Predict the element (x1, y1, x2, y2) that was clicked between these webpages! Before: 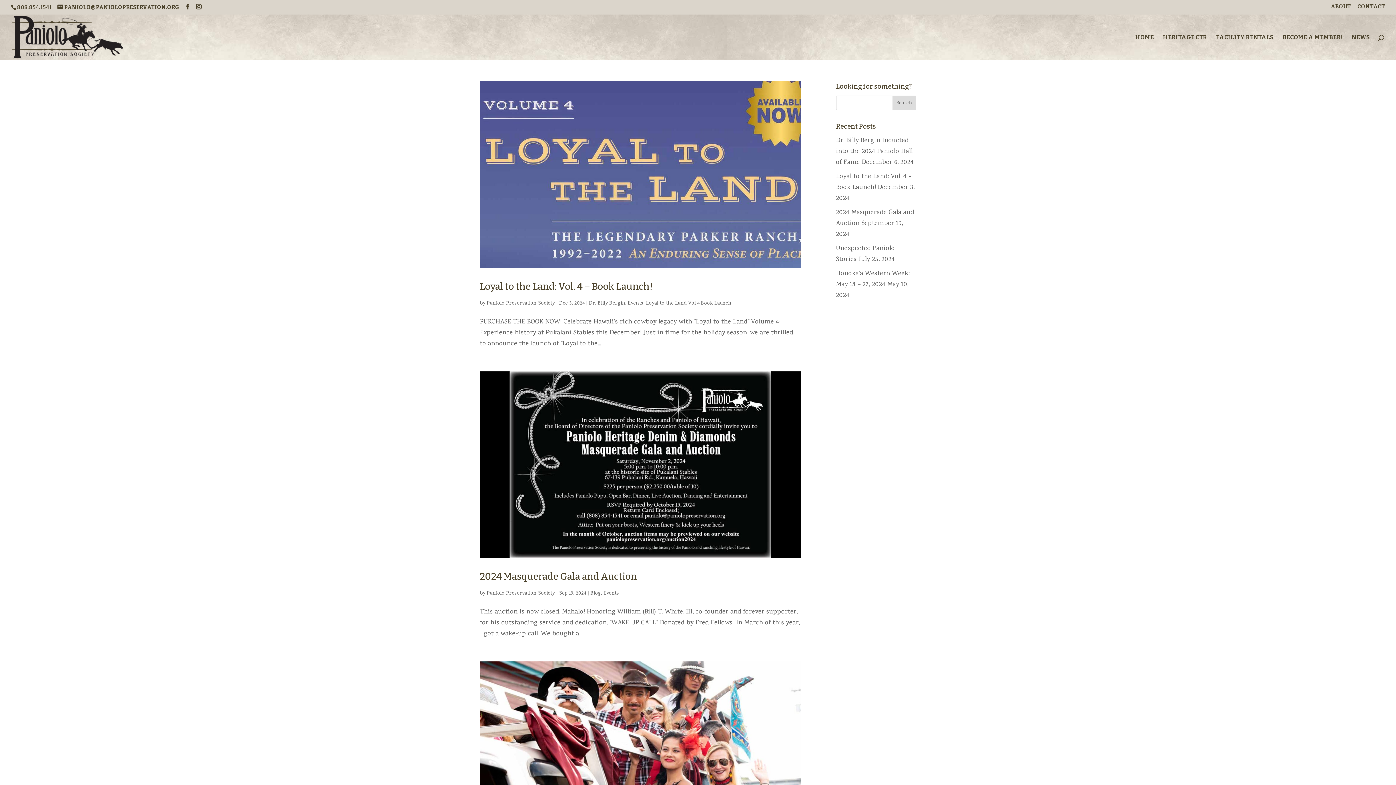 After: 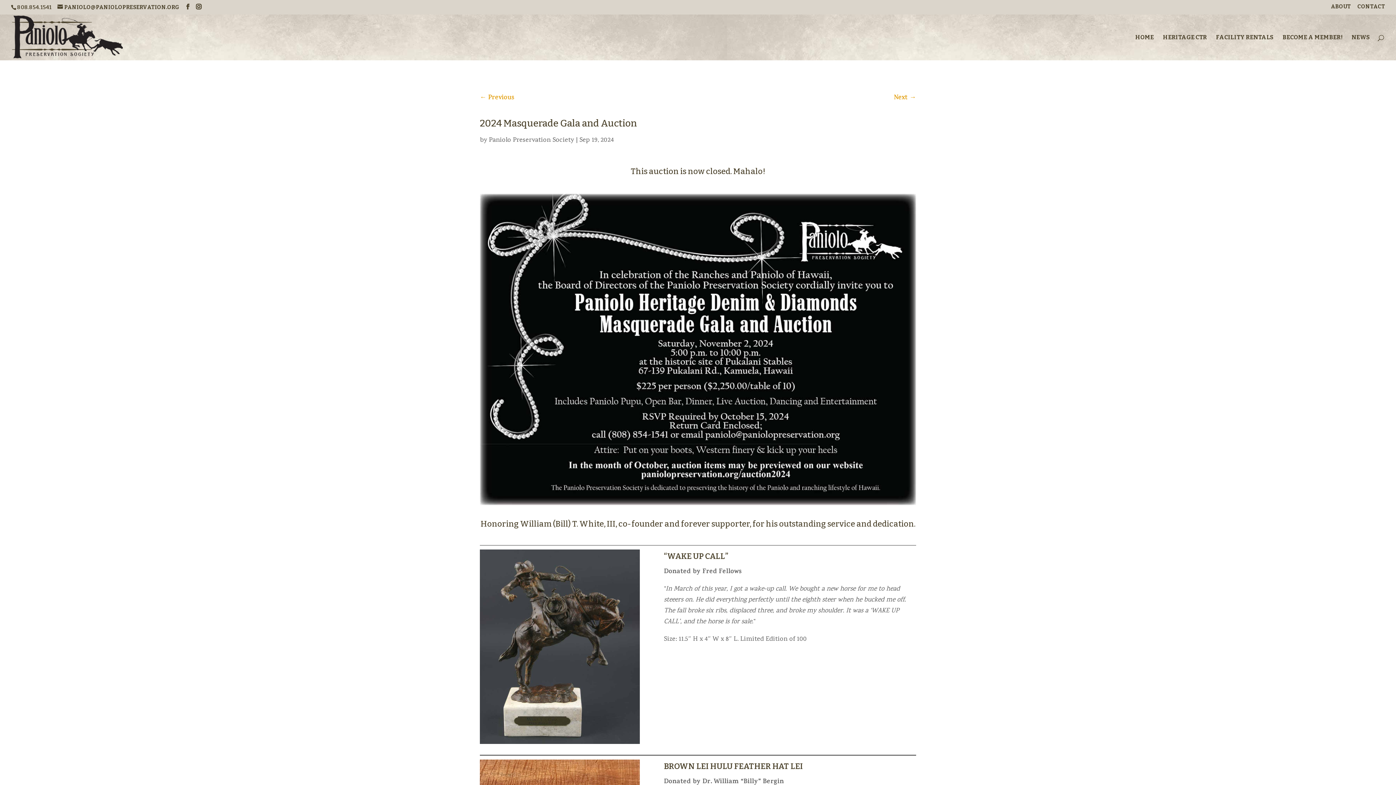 Action: bbox: (480, 371, 801, 558)